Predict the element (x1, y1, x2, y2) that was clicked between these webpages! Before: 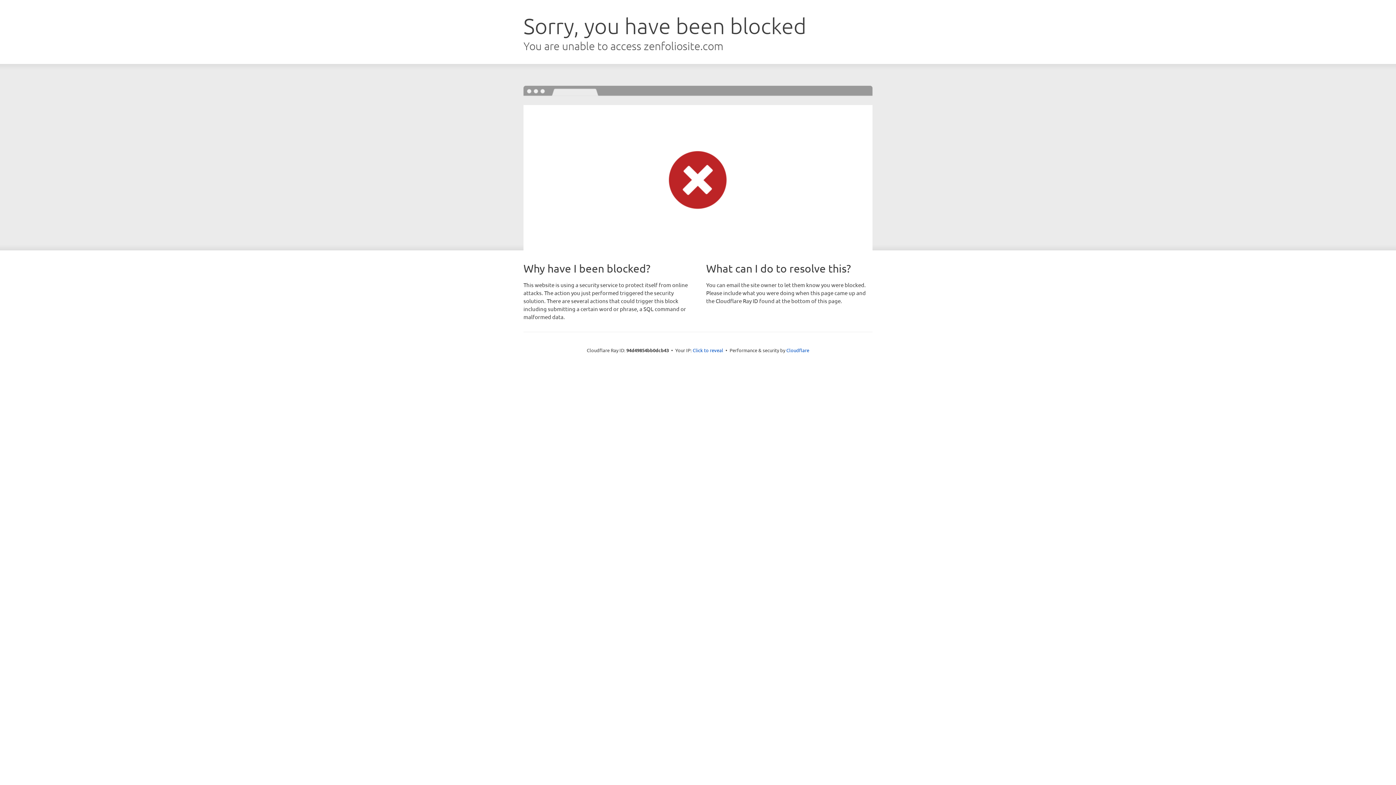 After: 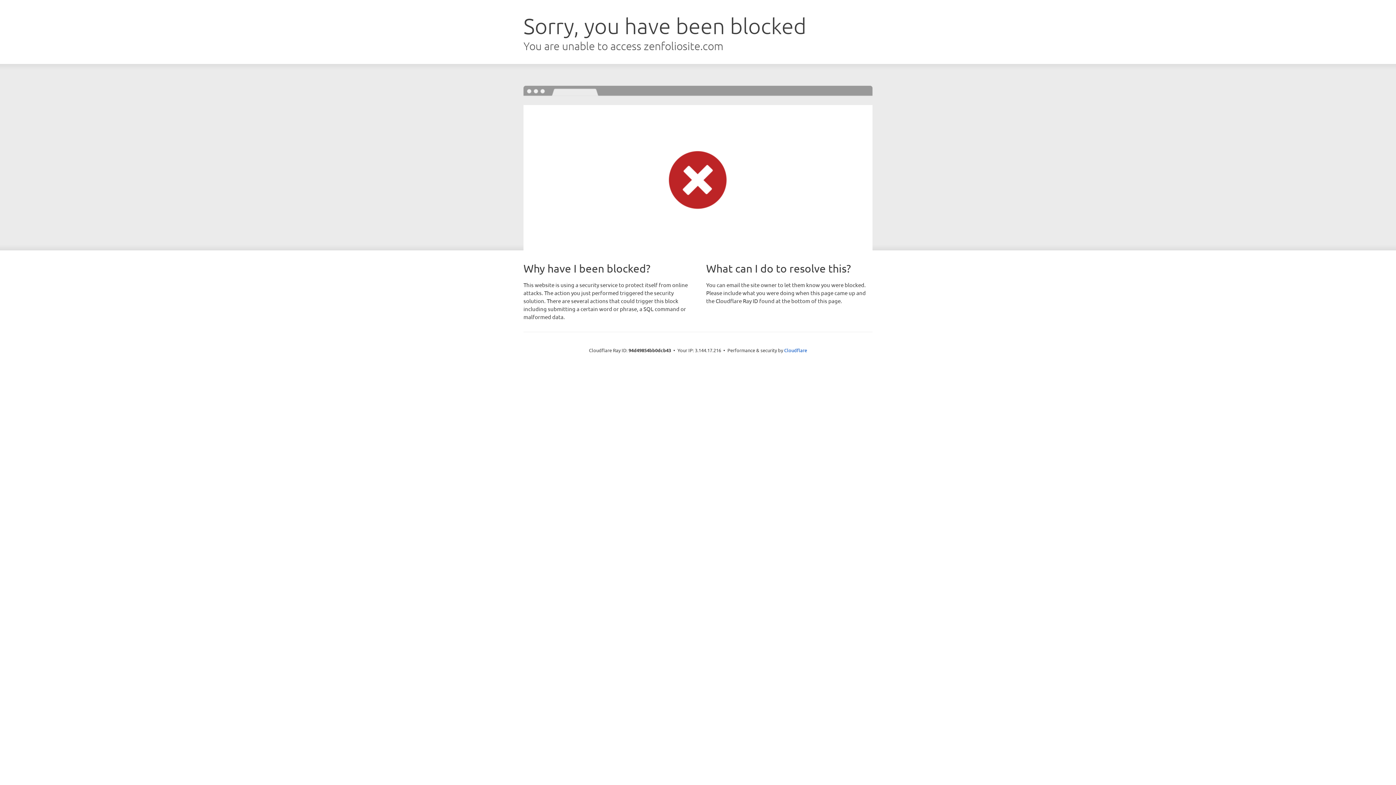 Action: bbox: (692, 346, 723, 353) label: Click to reveal